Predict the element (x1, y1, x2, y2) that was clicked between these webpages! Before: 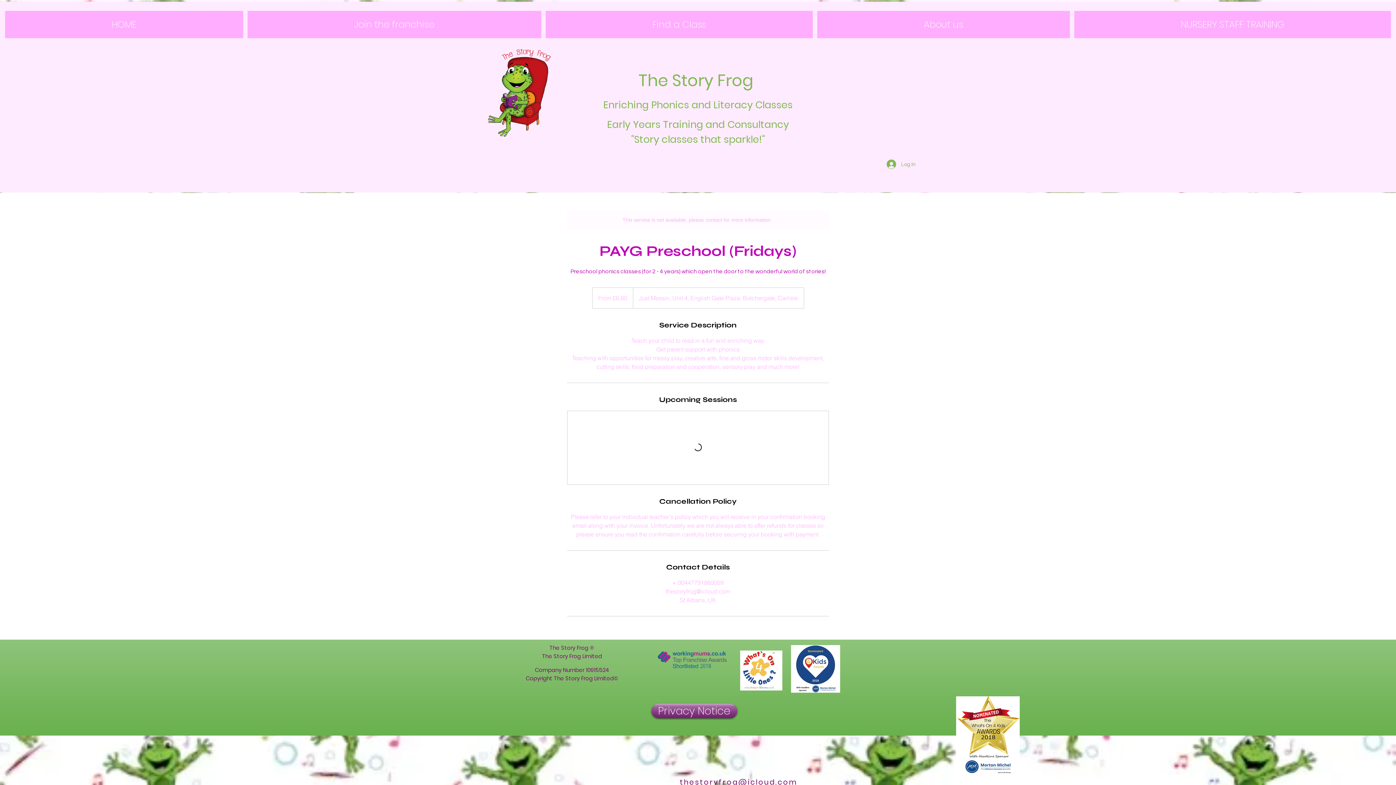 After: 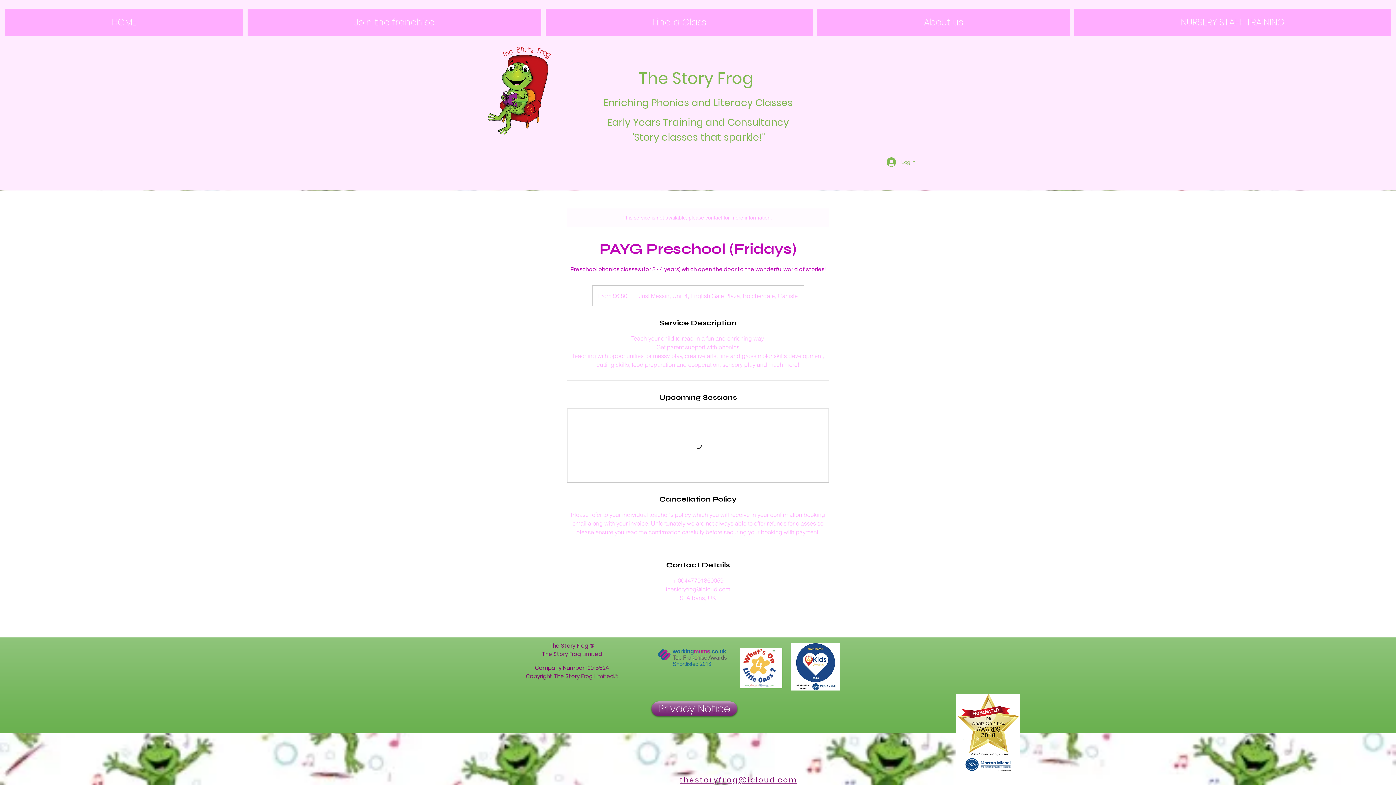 Action: label: thestoryfrog@icloud.com bbox: (680, 777, 797, 787)